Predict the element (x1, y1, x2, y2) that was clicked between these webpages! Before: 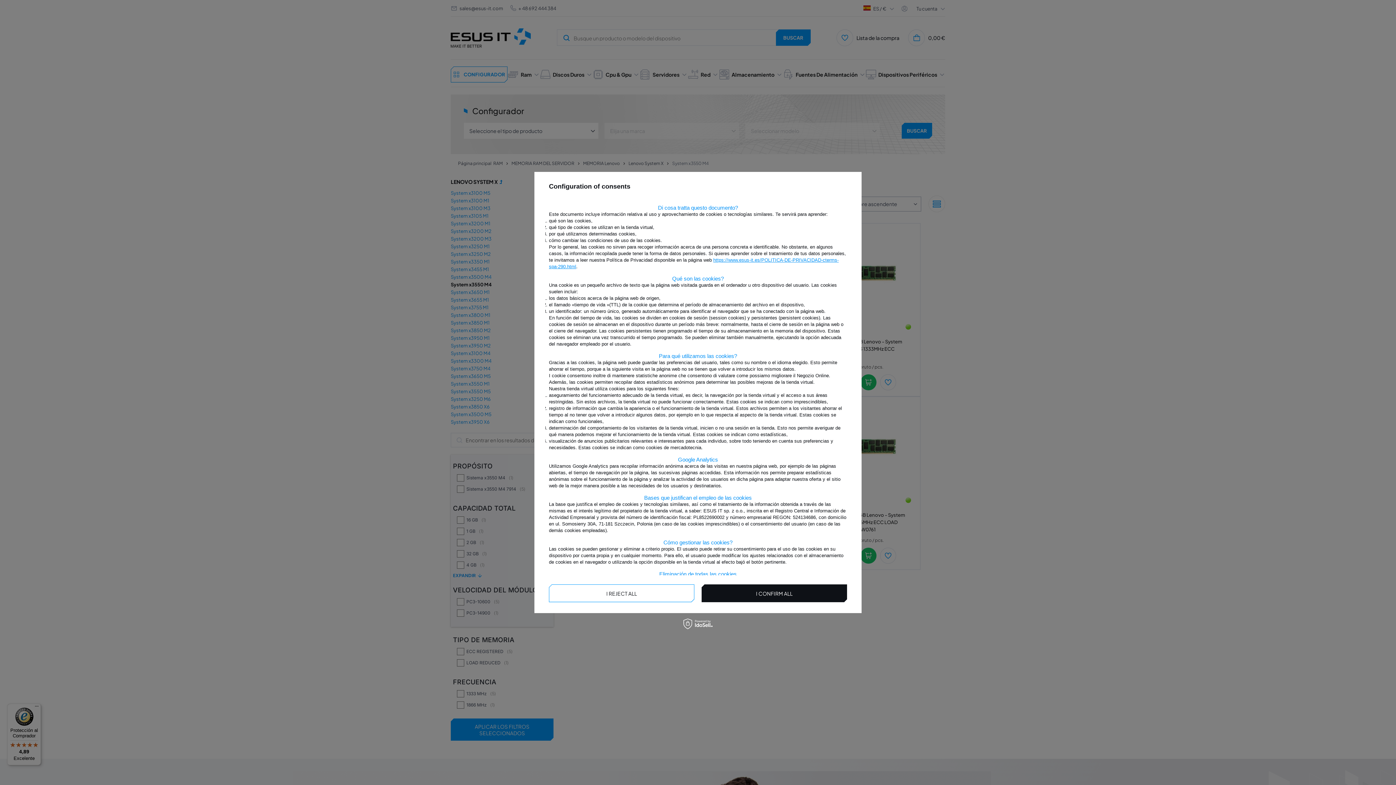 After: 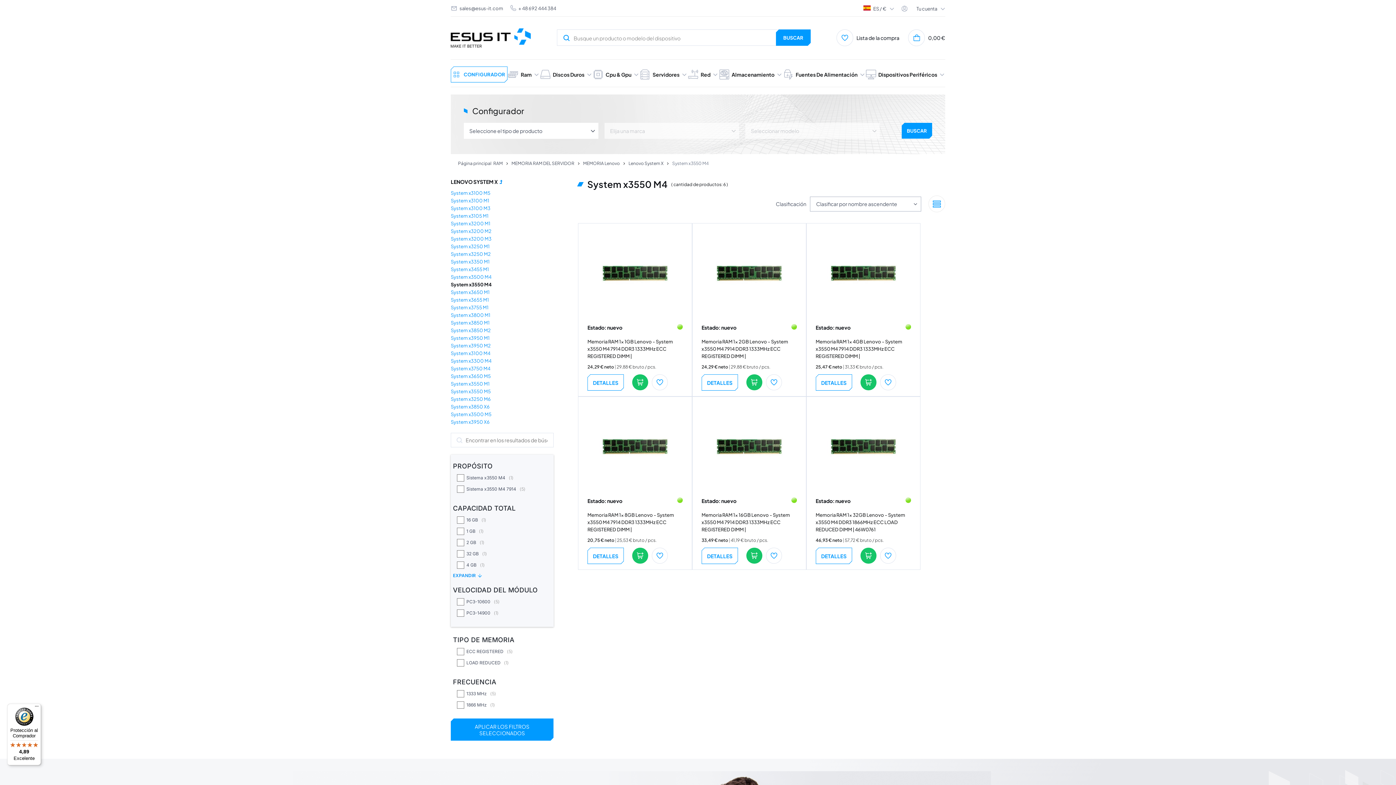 Action: bbox: (701, 584, 847, 602) label: I CONFIRM ALL